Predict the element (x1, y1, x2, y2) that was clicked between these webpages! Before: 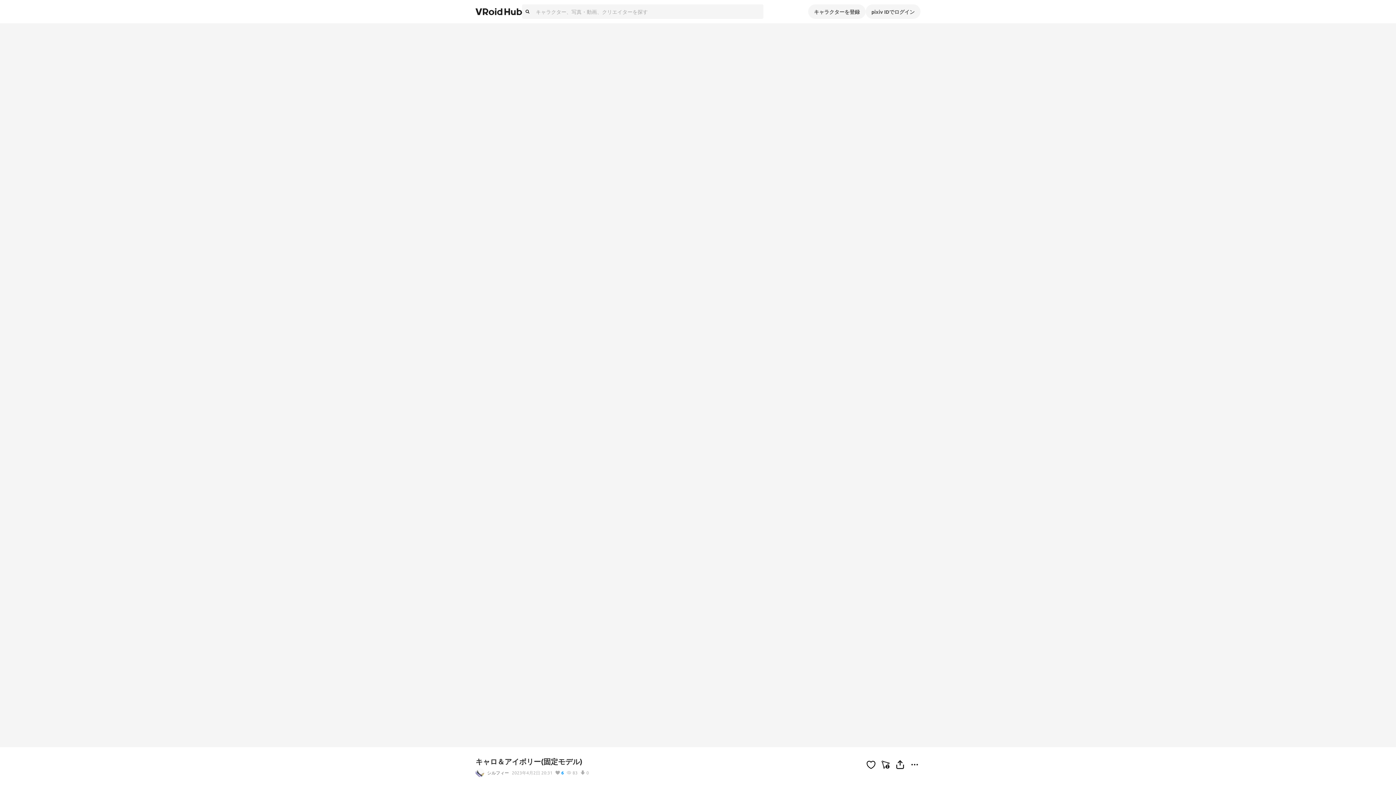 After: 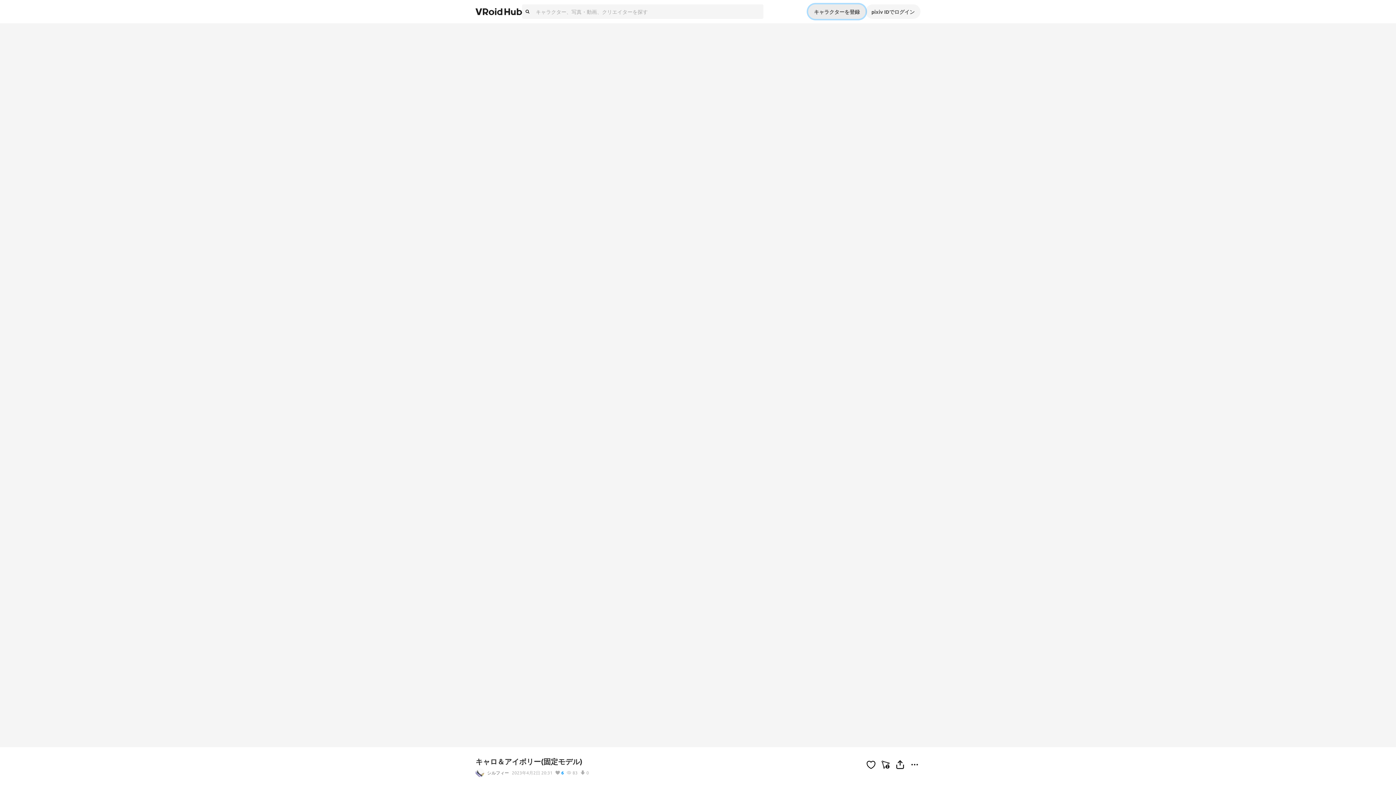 Action: label: キャラクターを登録 bbox: (808, 4, 865, 18)